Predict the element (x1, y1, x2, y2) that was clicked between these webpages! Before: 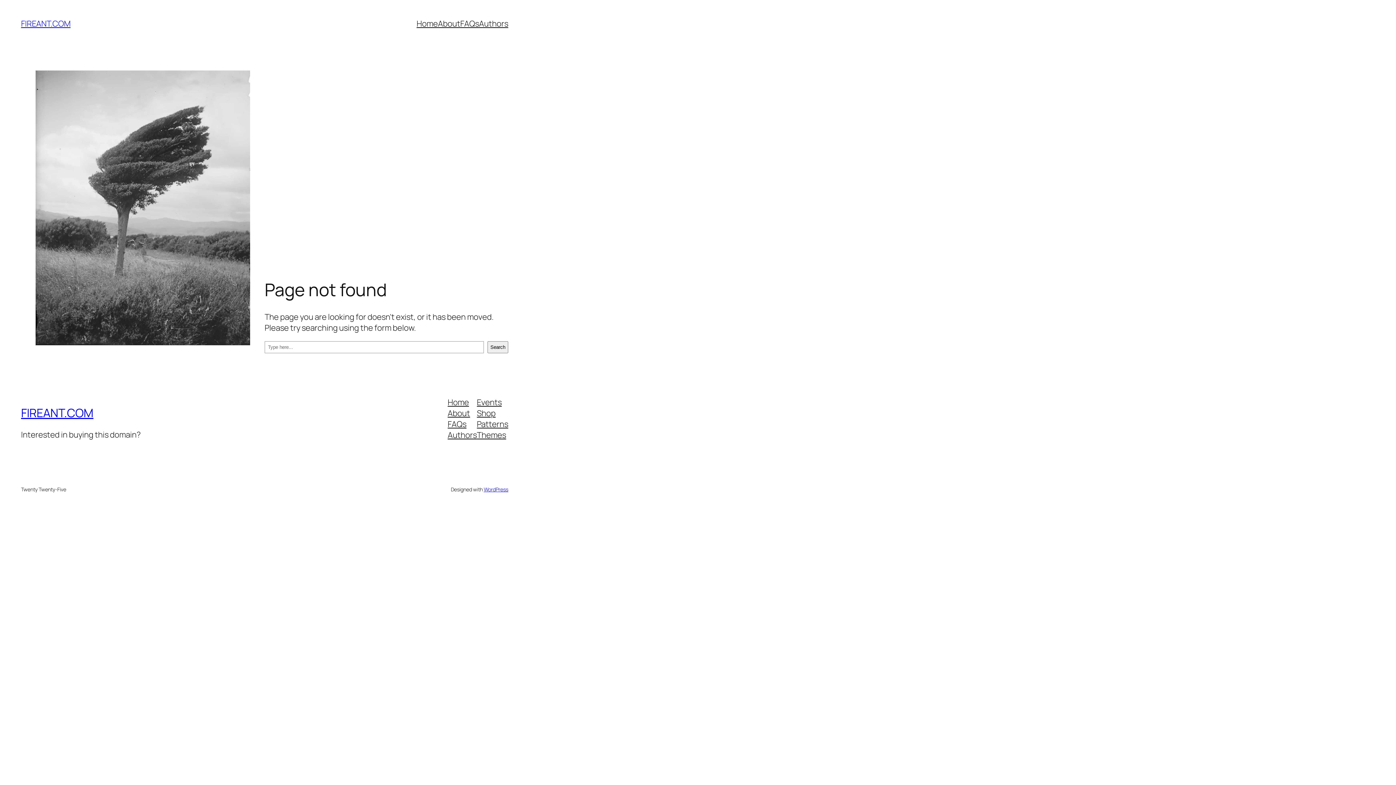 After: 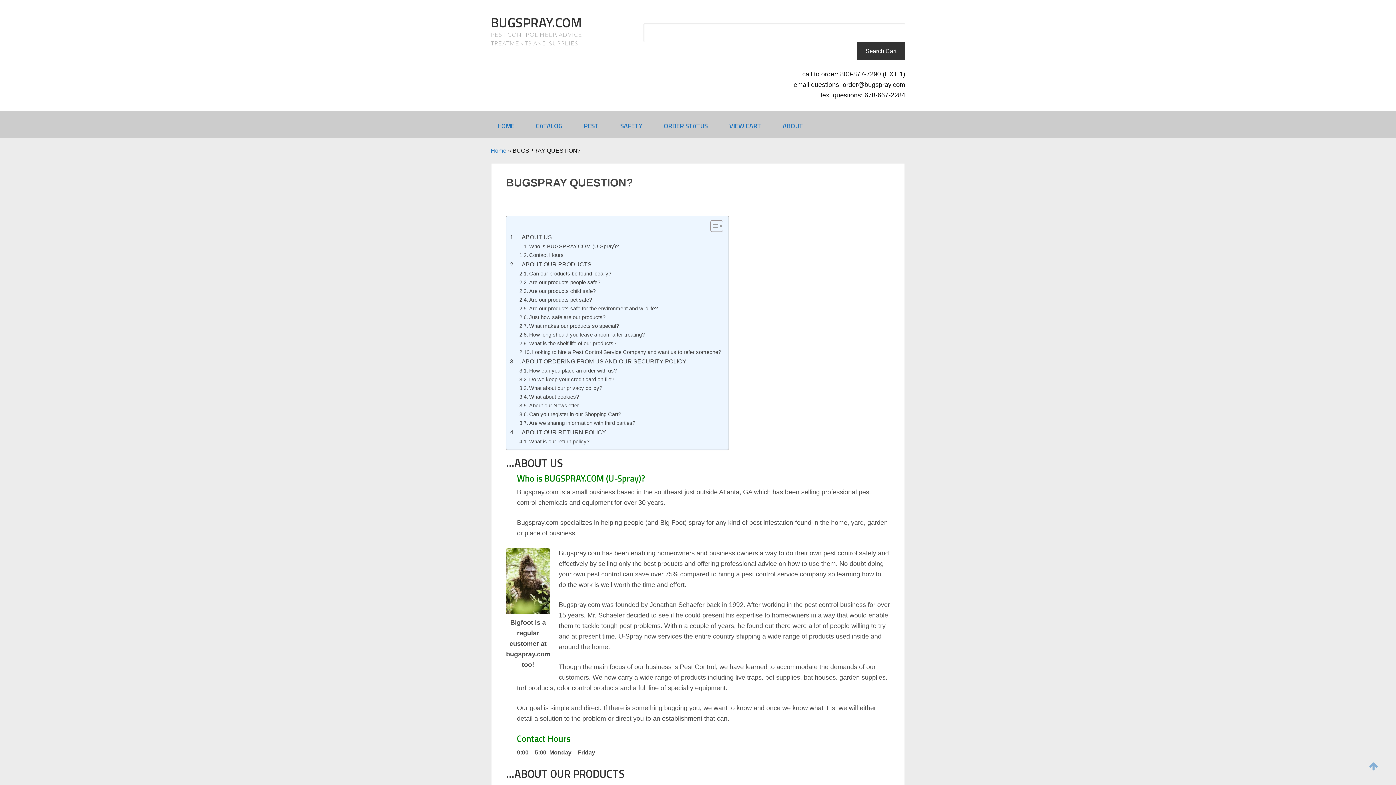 Action: label: FAQs bbox: (447, 418, 466, 429)